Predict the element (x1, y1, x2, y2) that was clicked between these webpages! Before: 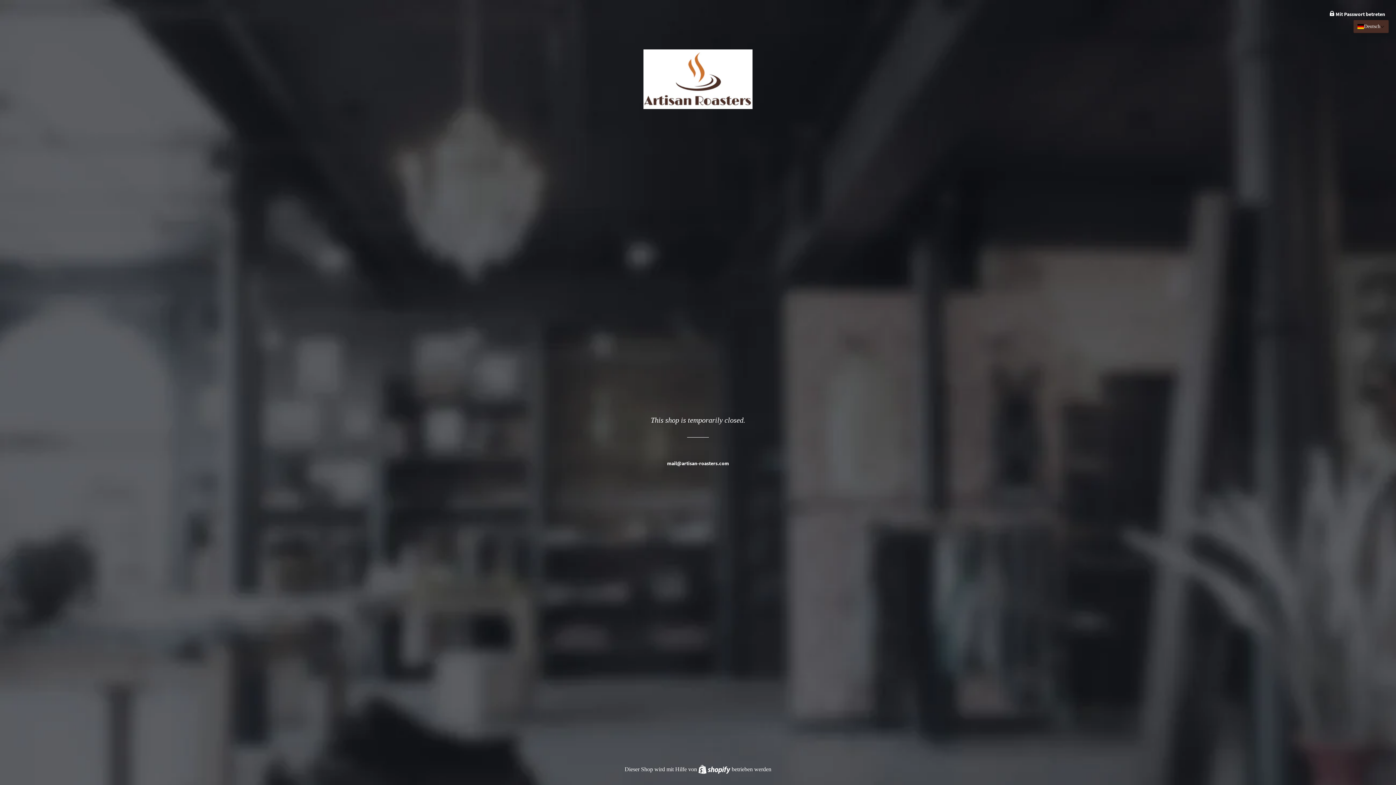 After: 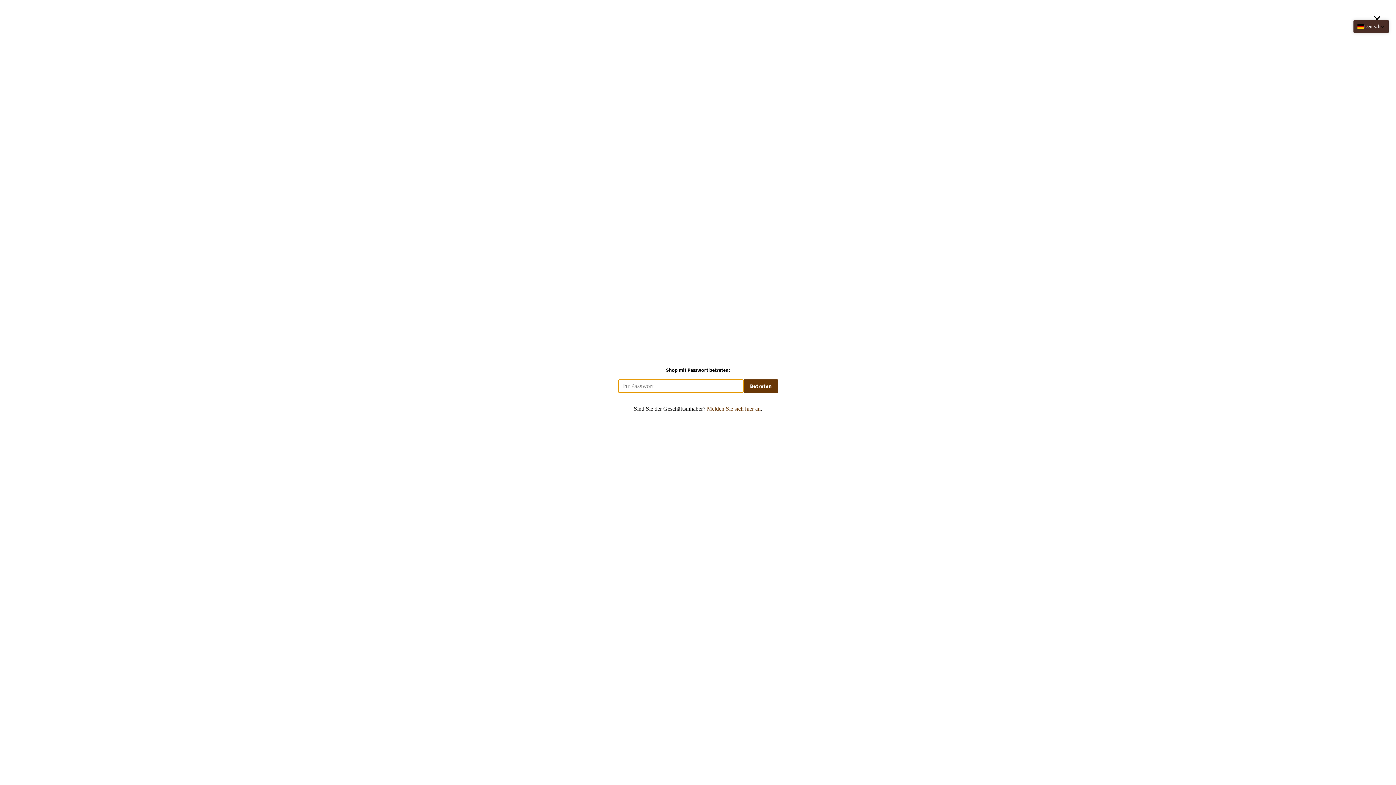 Action: bbox: (1329, 10, 1385, 17) label:  Mit Passwort betreten